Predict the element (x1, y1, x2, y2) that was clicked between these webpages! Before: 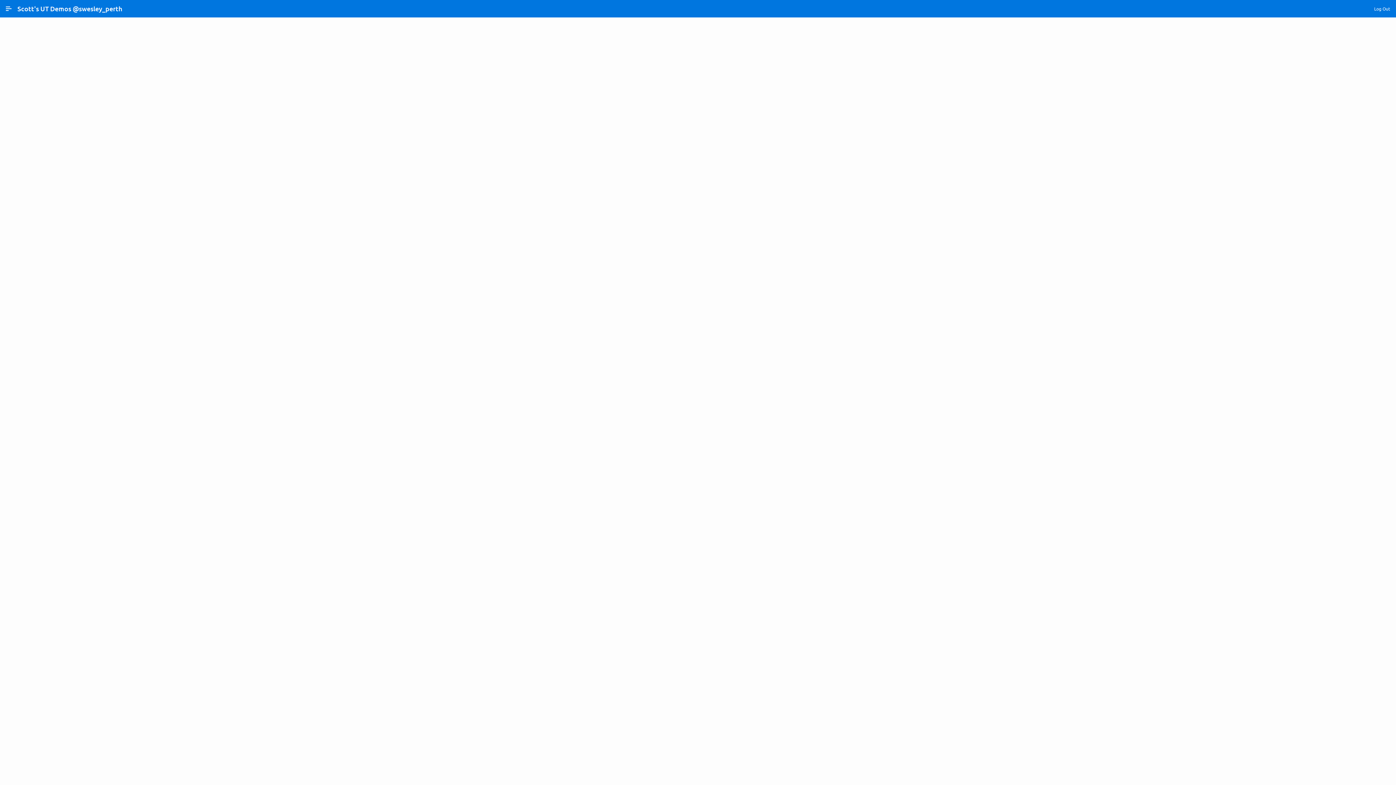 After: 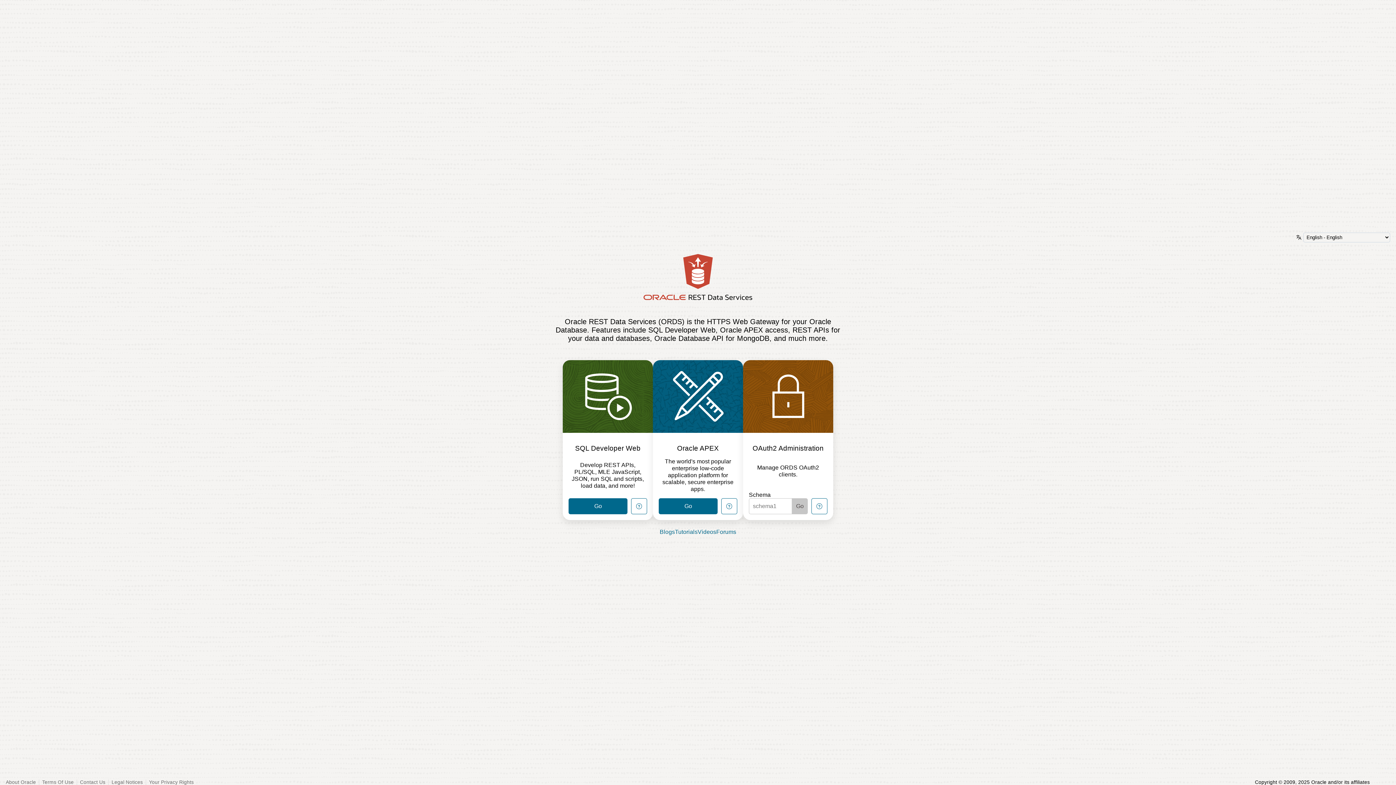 Action: bbox: (1376, 747, 1390, 762)